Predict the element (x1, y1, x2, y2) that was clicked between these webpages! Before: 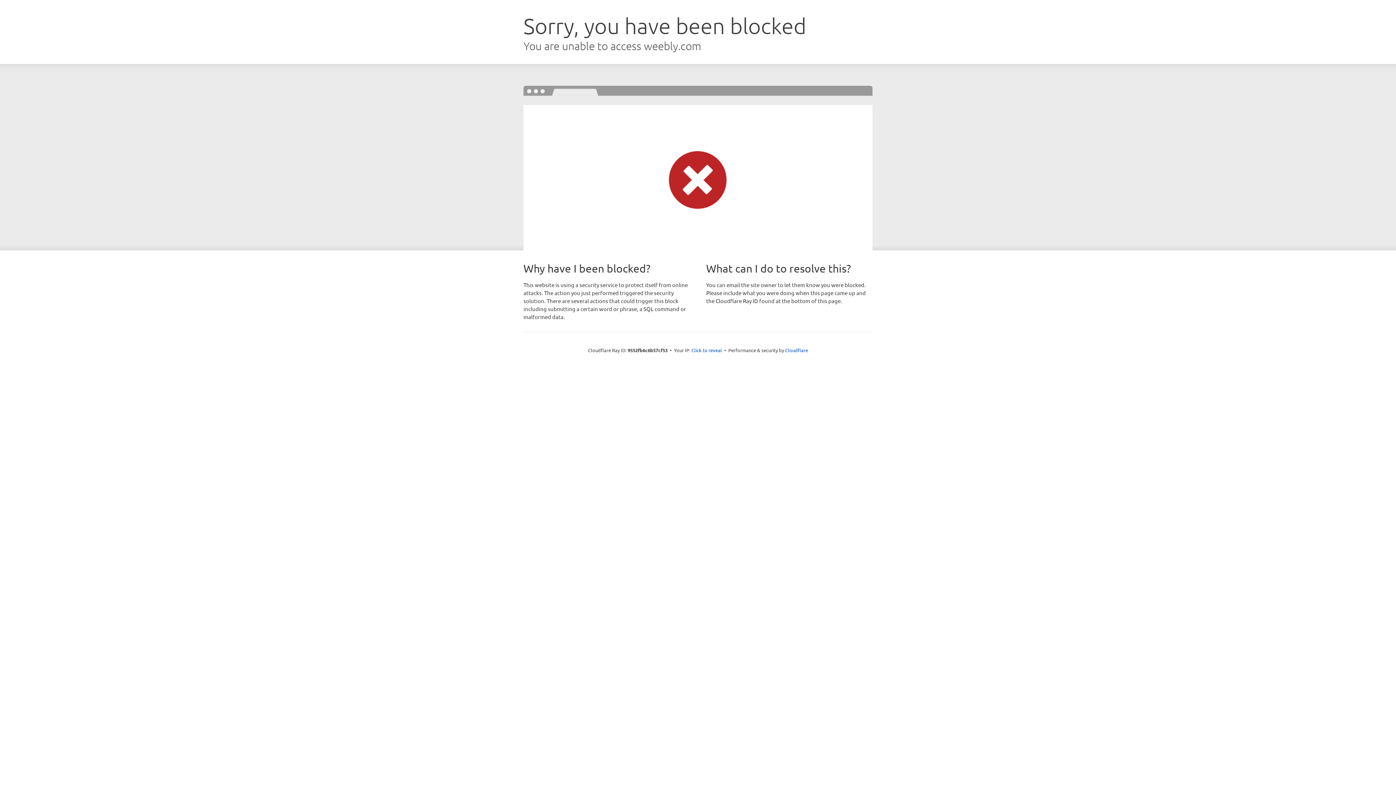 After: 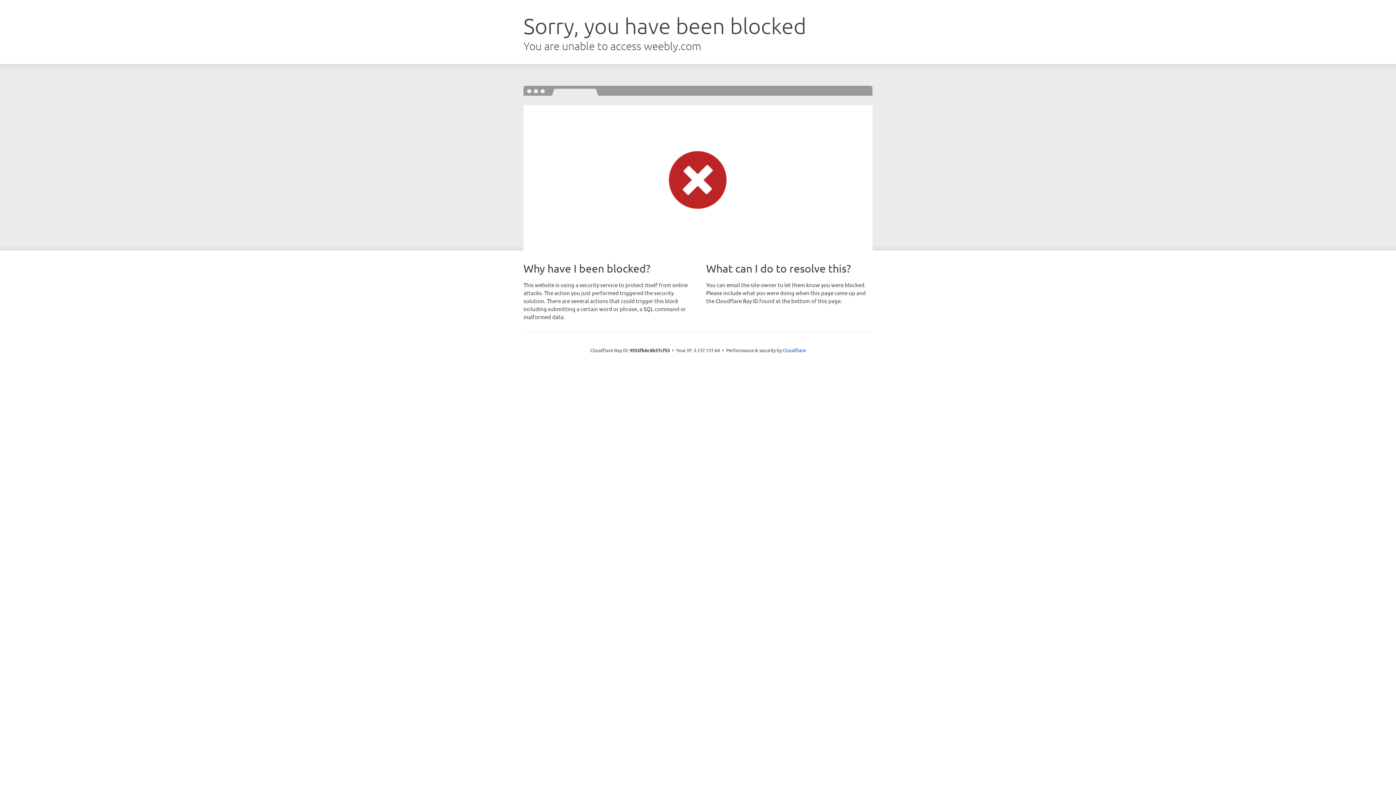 Action: label: Click to reveal bbox: (691, 346, 722, 353)